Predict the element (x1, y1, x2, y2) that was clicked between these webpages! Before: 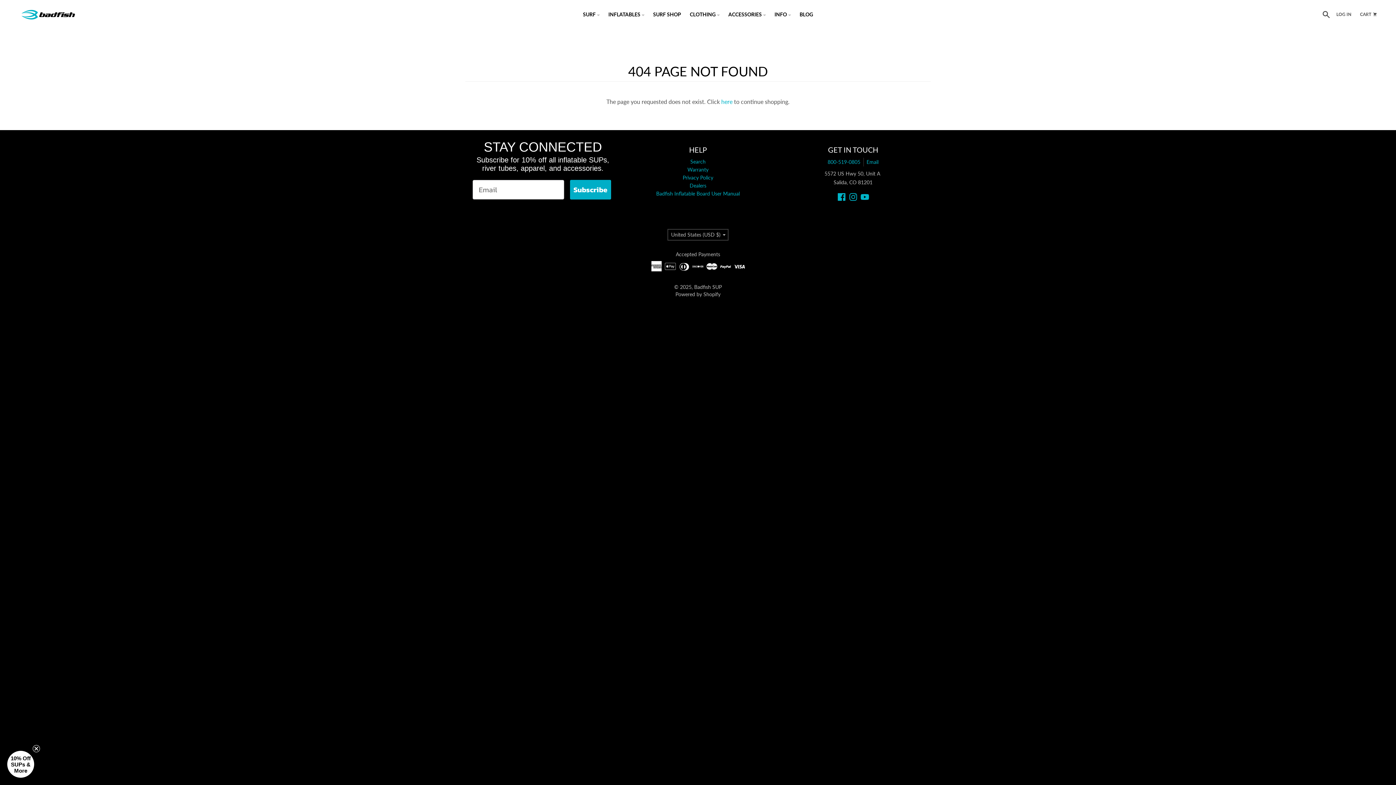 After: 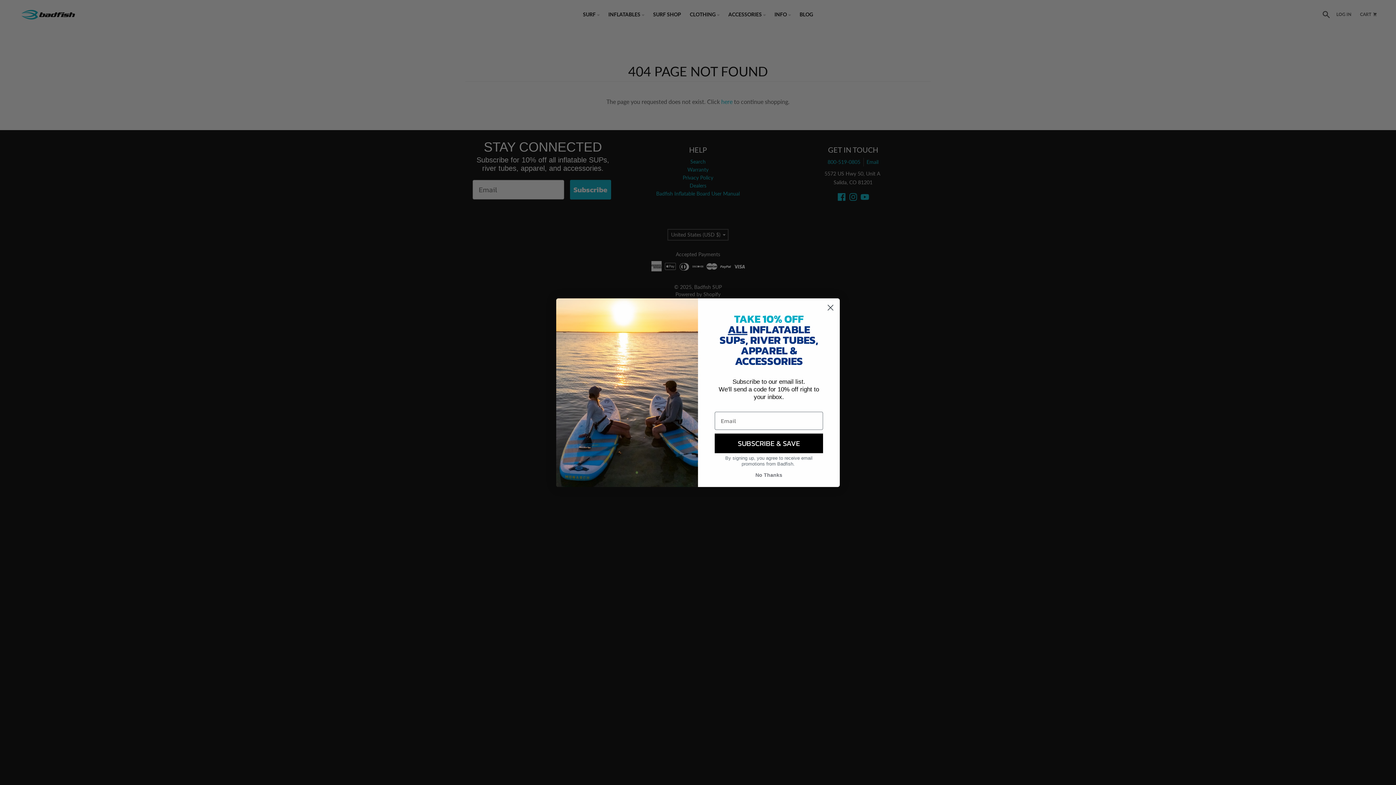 Action: bbox: (1319, 8, 1333, 20)